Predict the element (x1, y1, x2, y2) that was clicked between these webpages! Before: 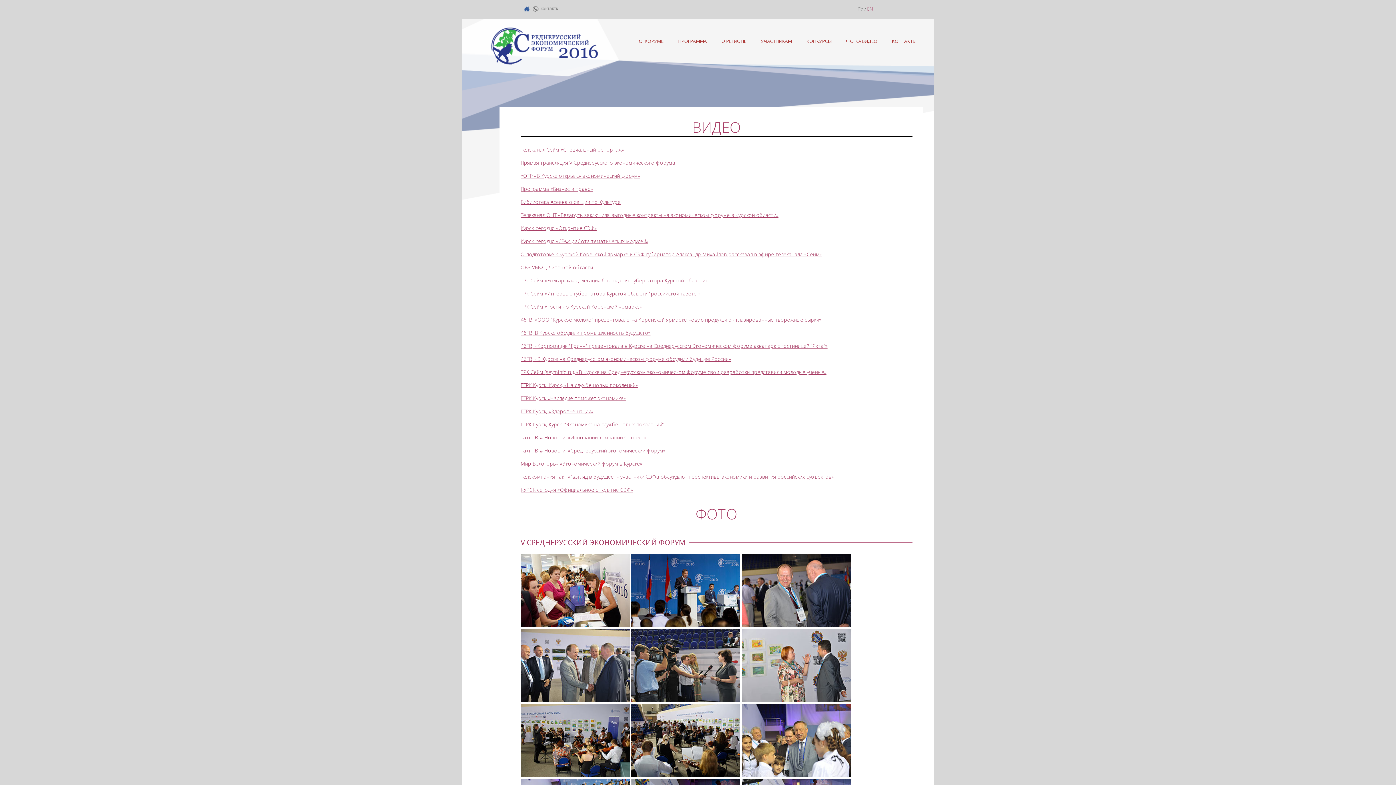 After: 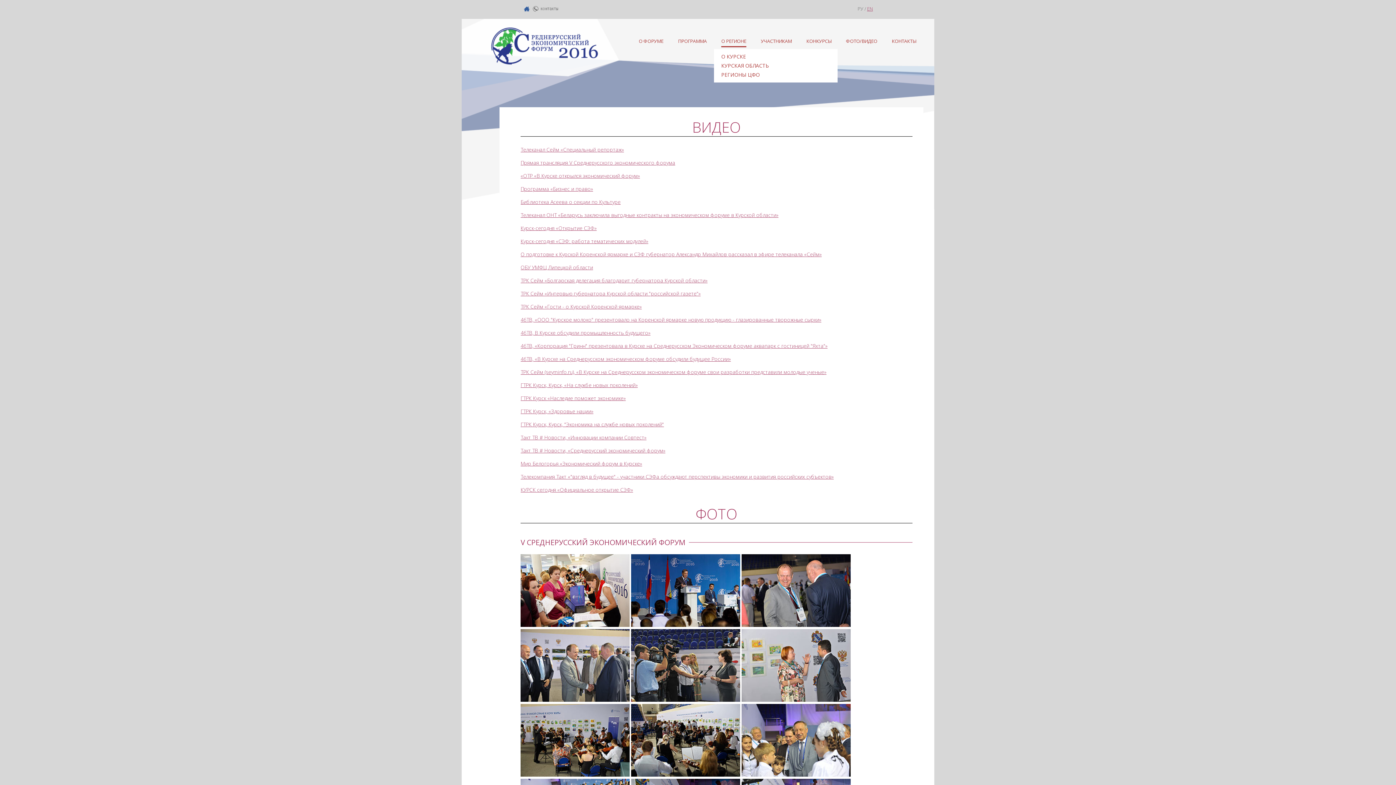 Action: bbox: (721, 37, 746, 46) label: О РЕГИОНЕ